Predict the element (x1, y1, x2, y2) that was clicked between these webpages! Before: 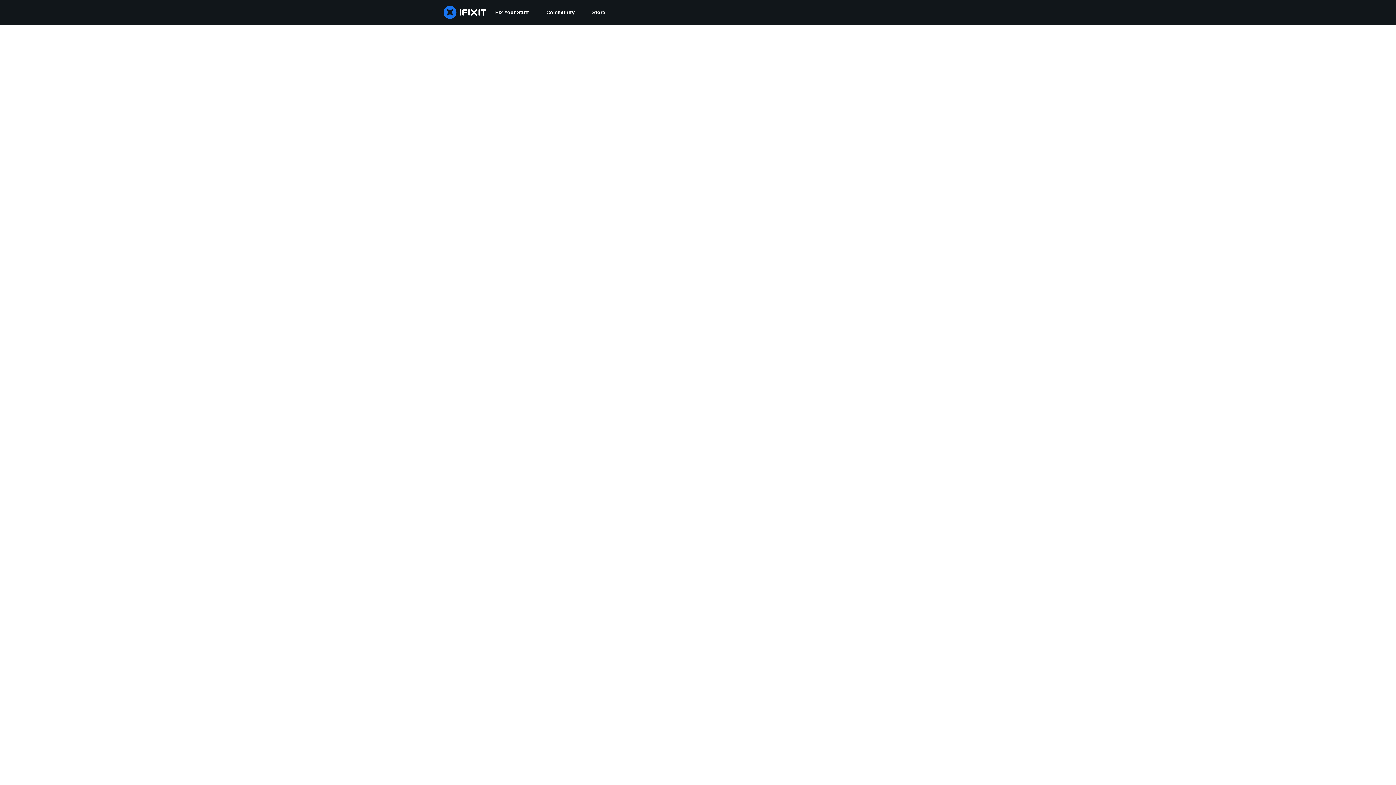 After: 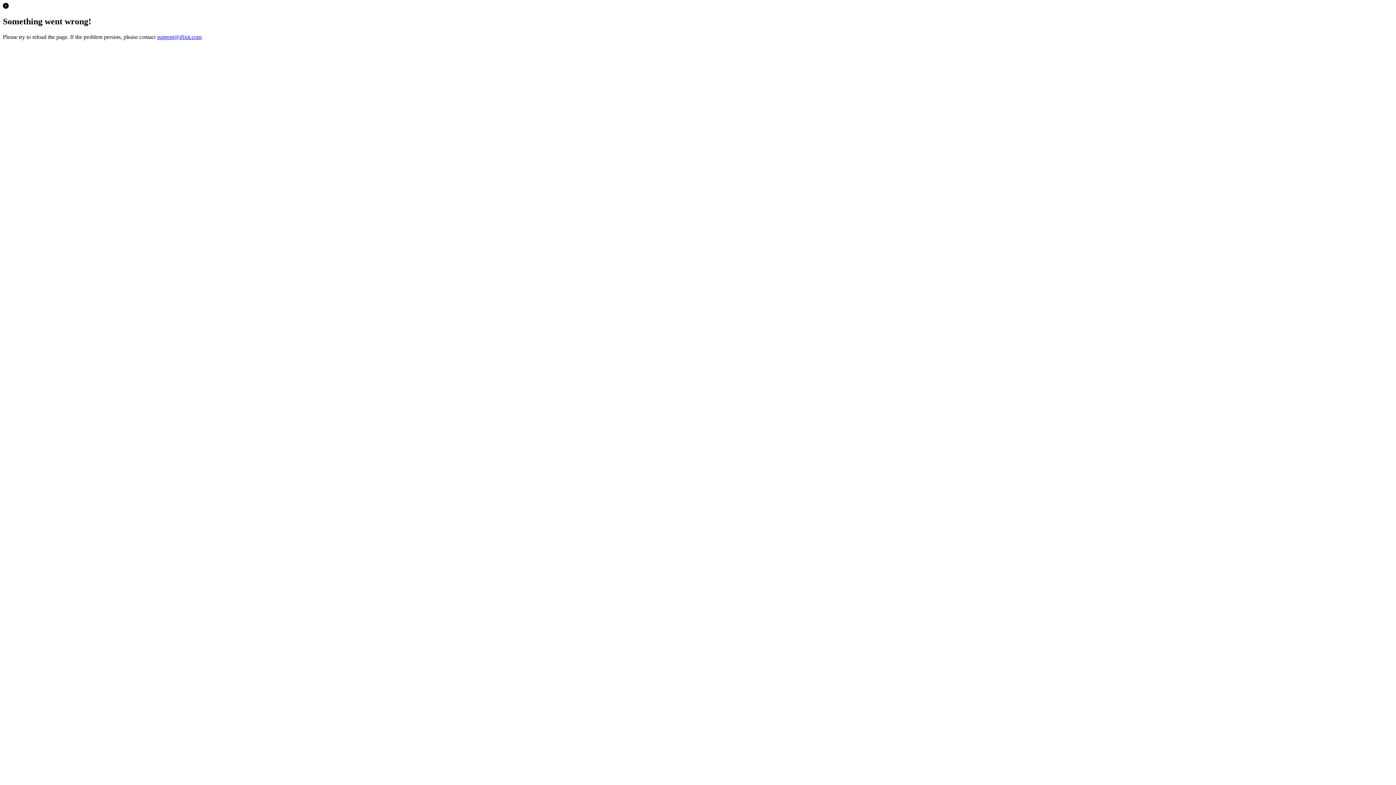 Action: bbox: (583, 0, 614, 24) label: Store